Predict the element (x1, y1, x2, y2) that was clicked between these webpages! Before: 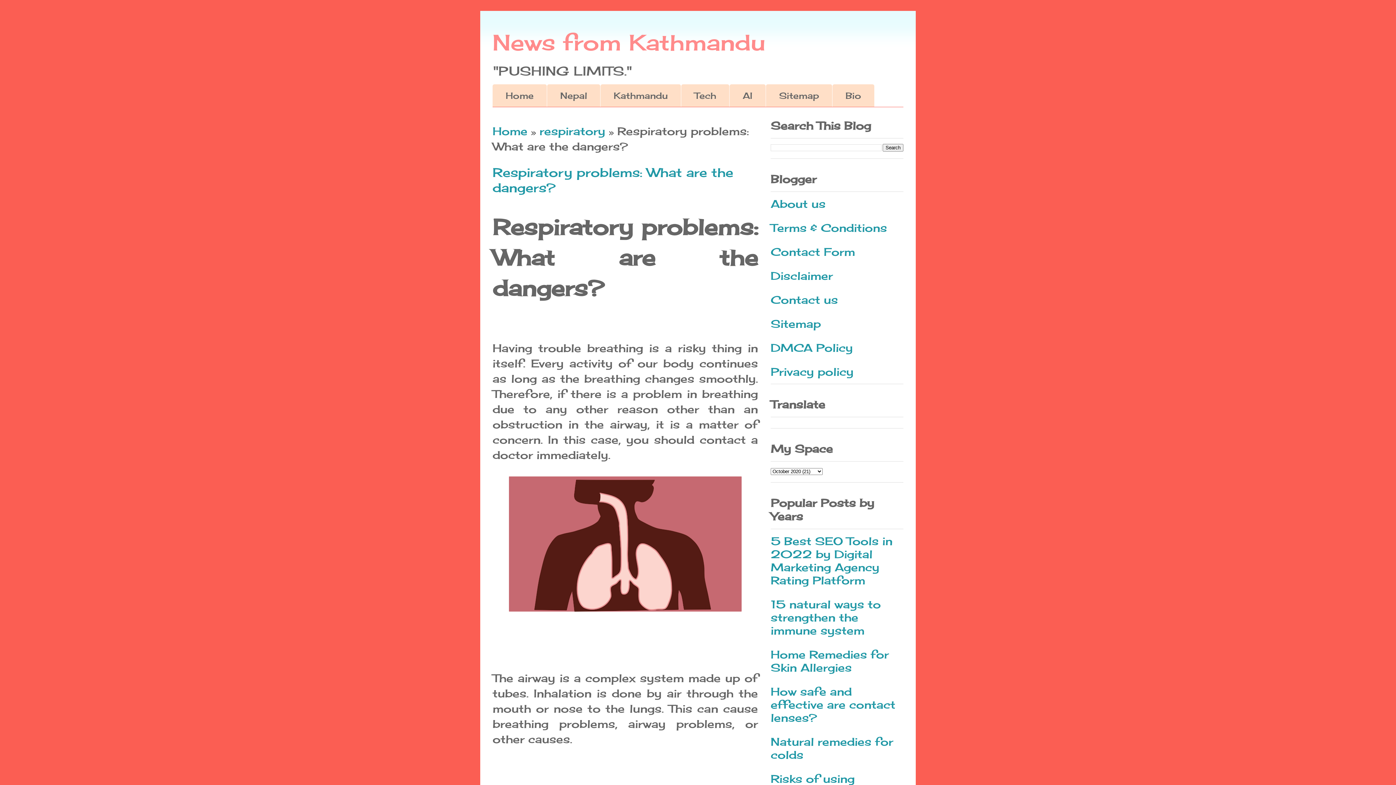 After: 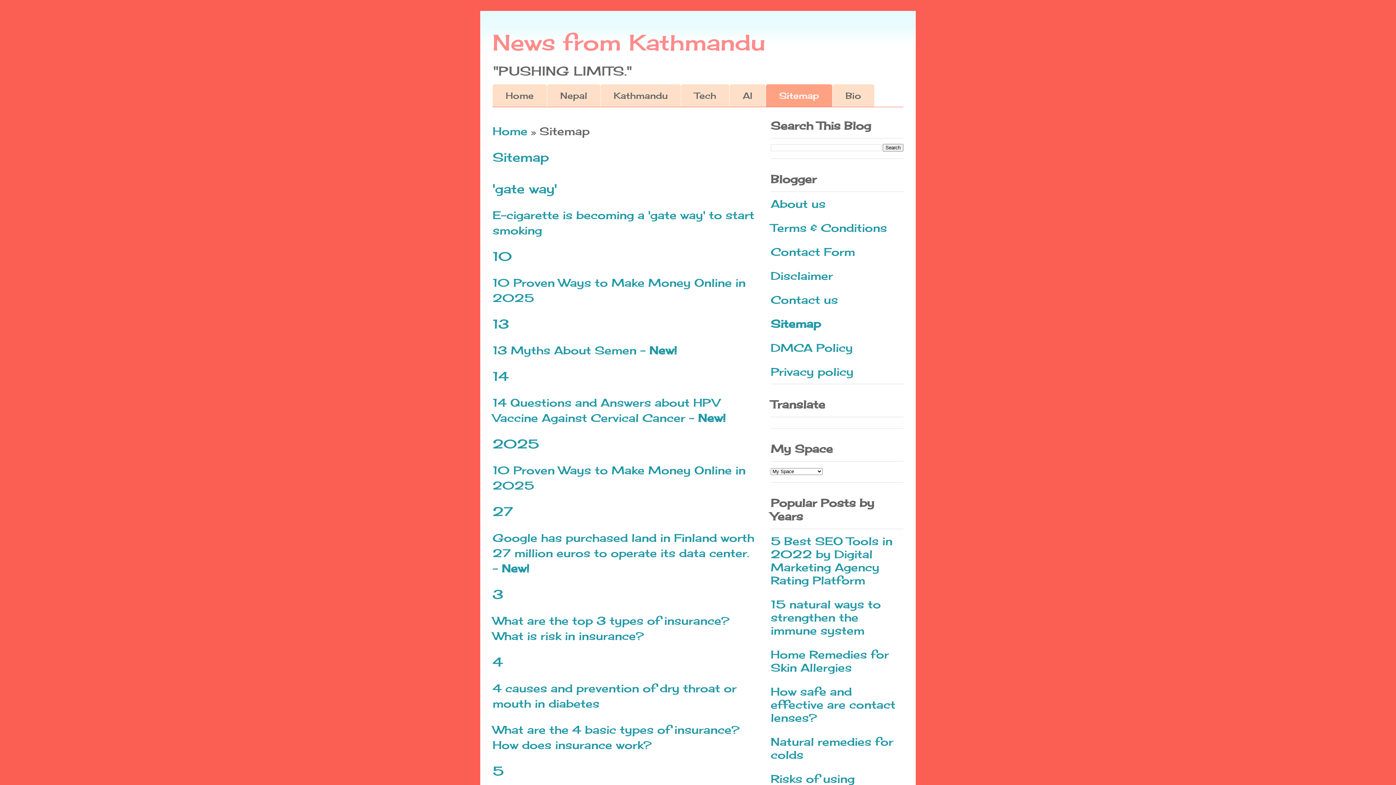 Action: label: Sitemap bbox: (770, 317, 821, 330)